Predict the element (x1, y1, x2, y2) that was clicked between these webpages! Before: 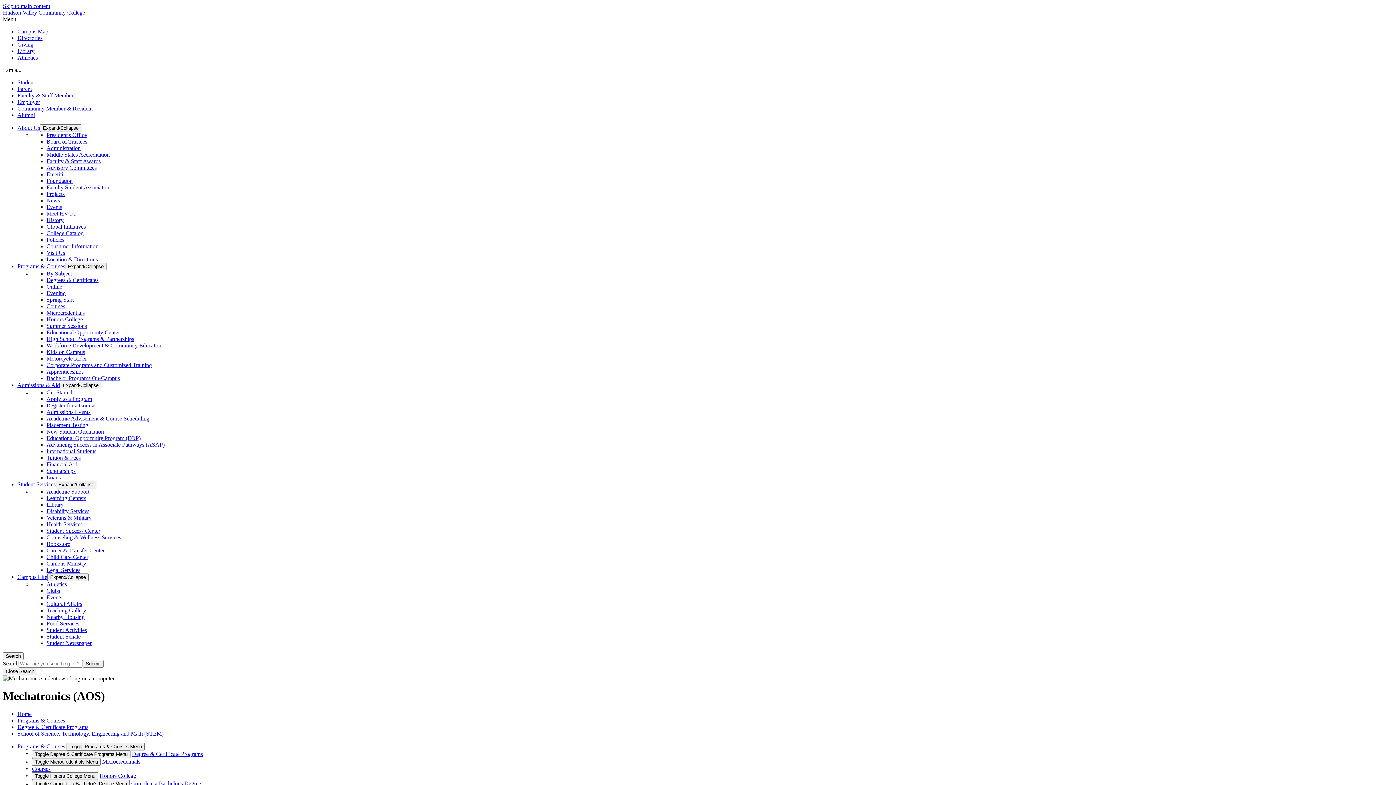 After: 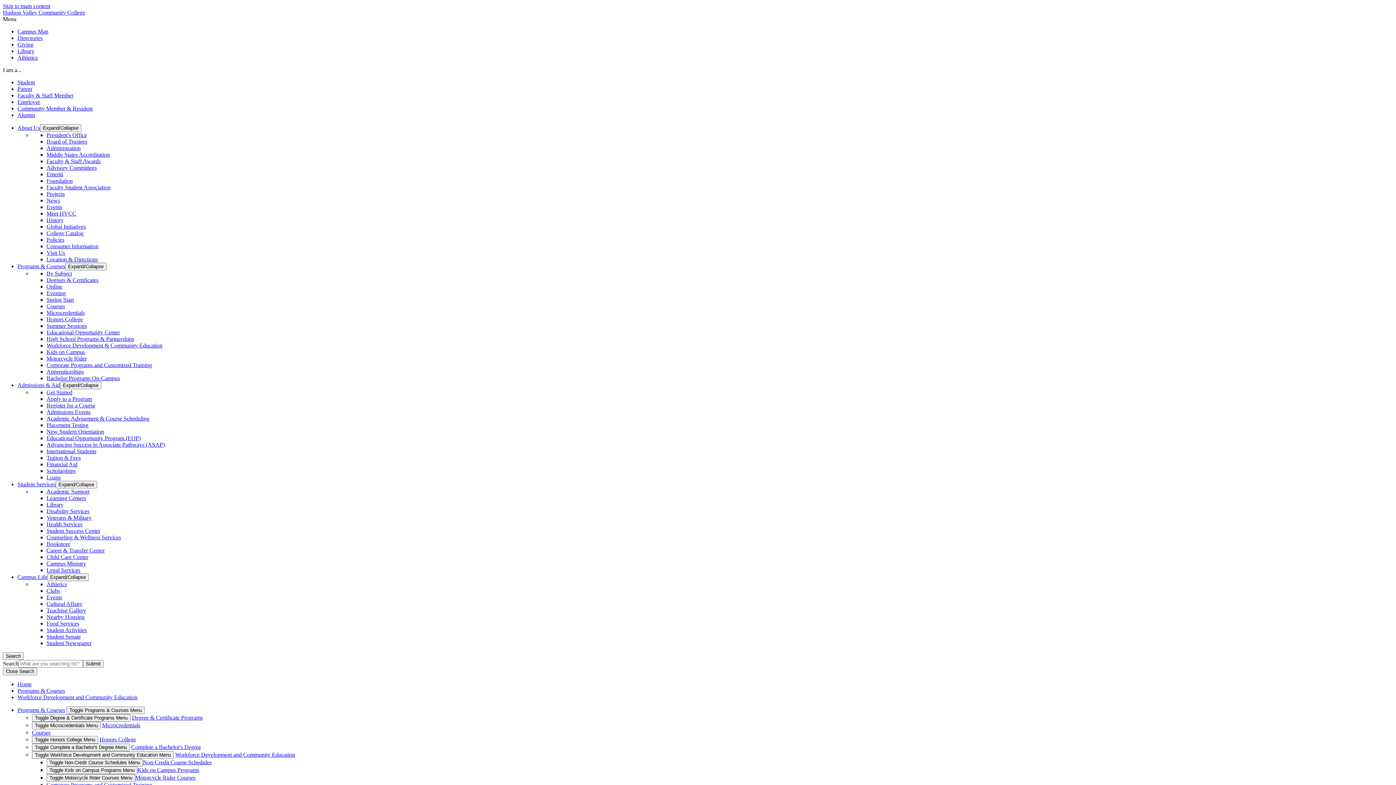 Action: bbox: (46, 368, 83, 374) label: Apprenticeships